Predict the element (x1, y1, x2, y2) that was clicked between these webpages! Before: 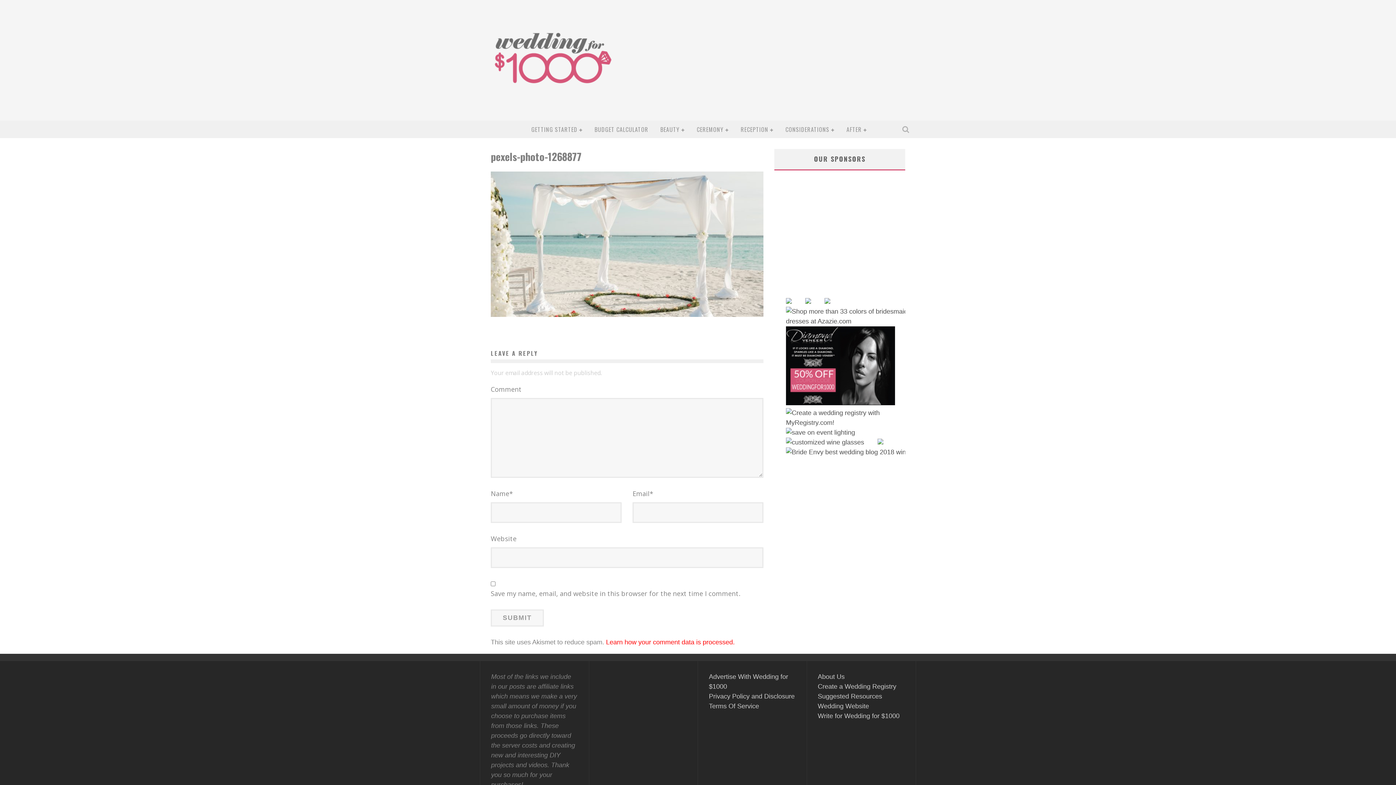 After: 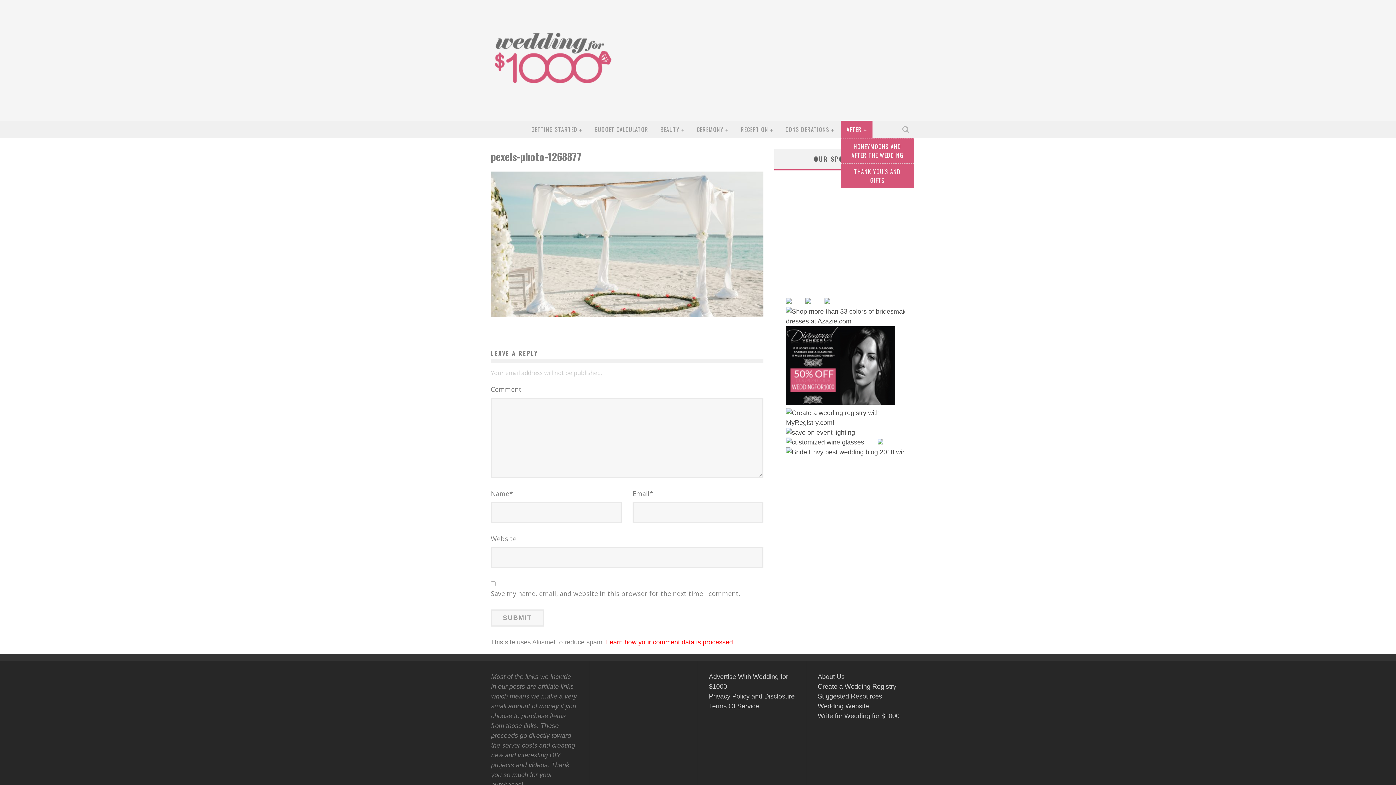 Action: label: AFTER bbox: (841, 120, 872, 138)